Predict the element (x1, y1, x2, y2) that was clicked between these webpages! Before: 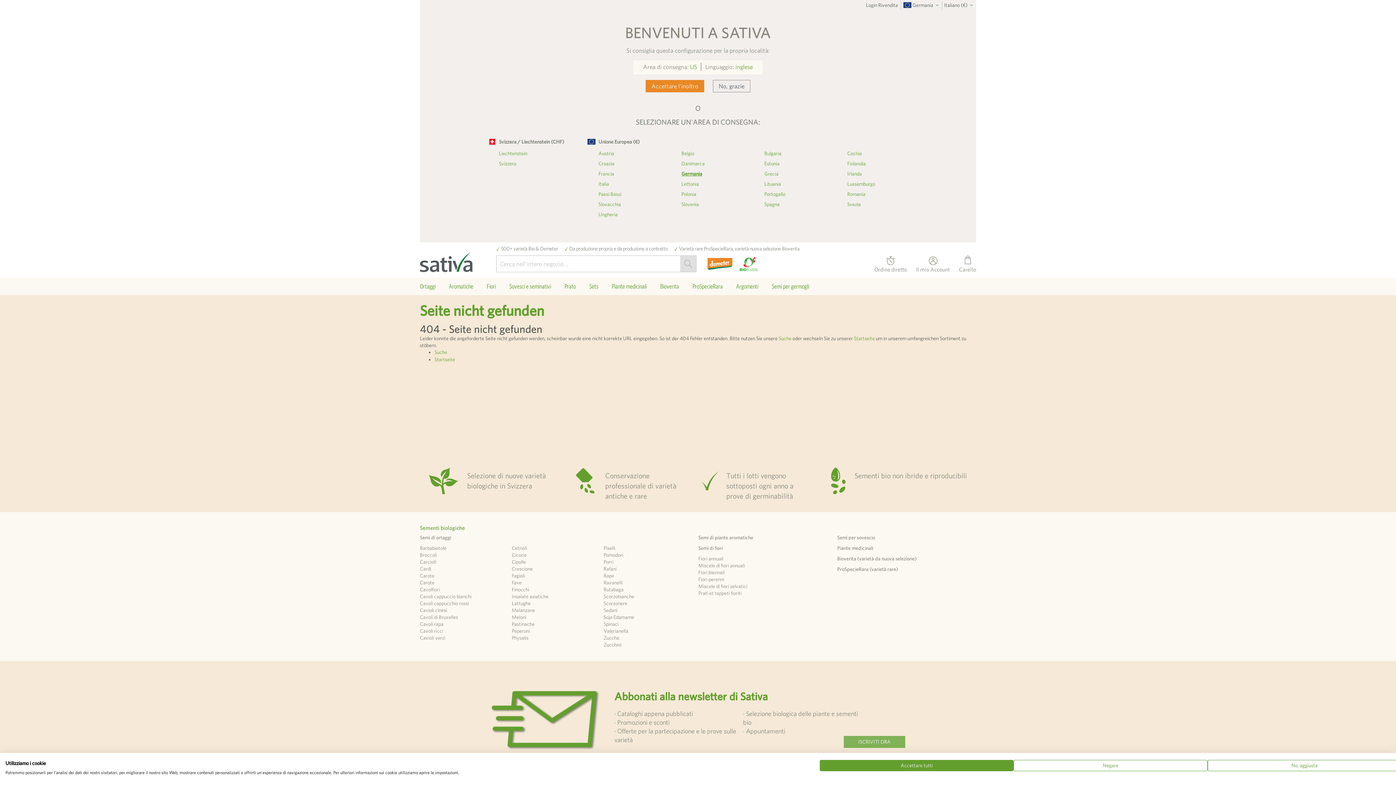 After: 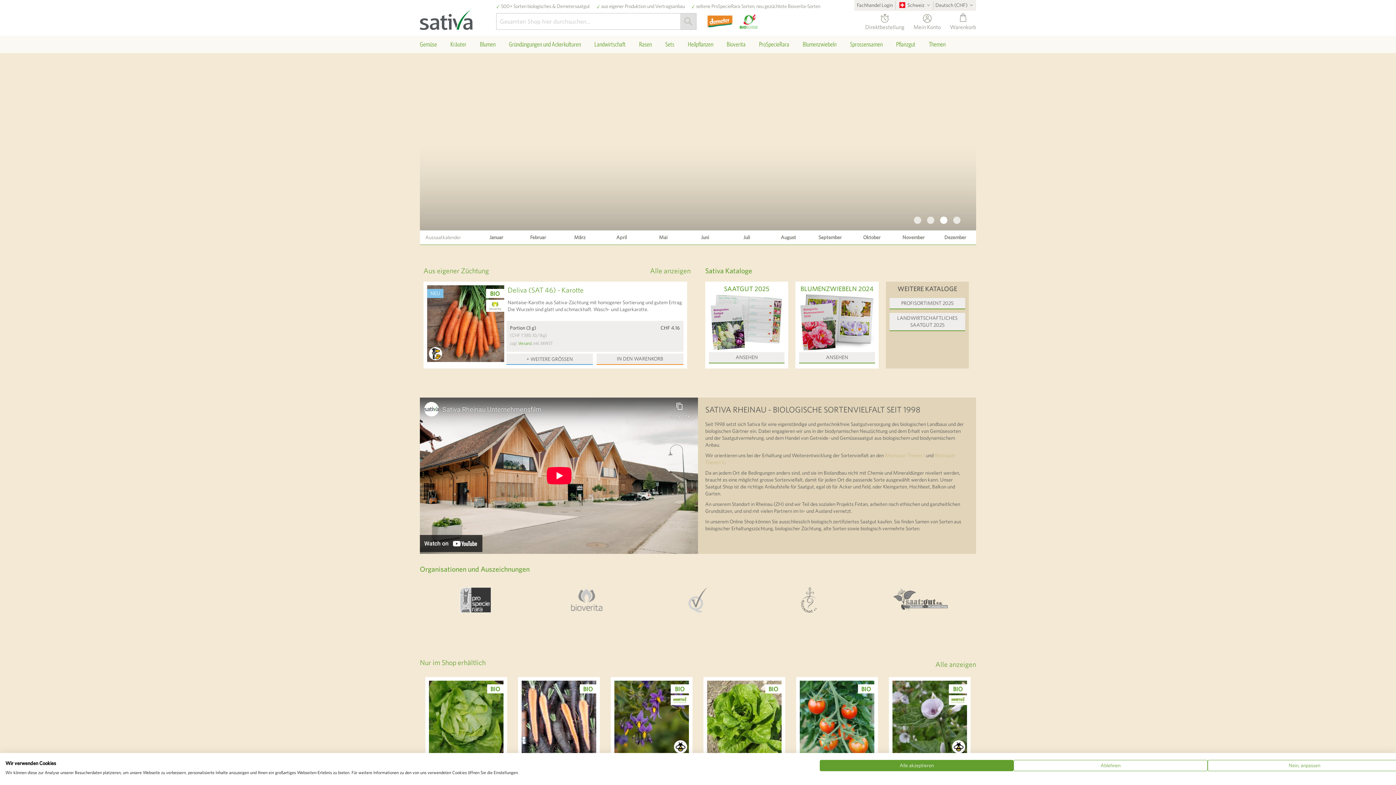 Action: bbox: (497, 159, 596, 168) label: Svizzera